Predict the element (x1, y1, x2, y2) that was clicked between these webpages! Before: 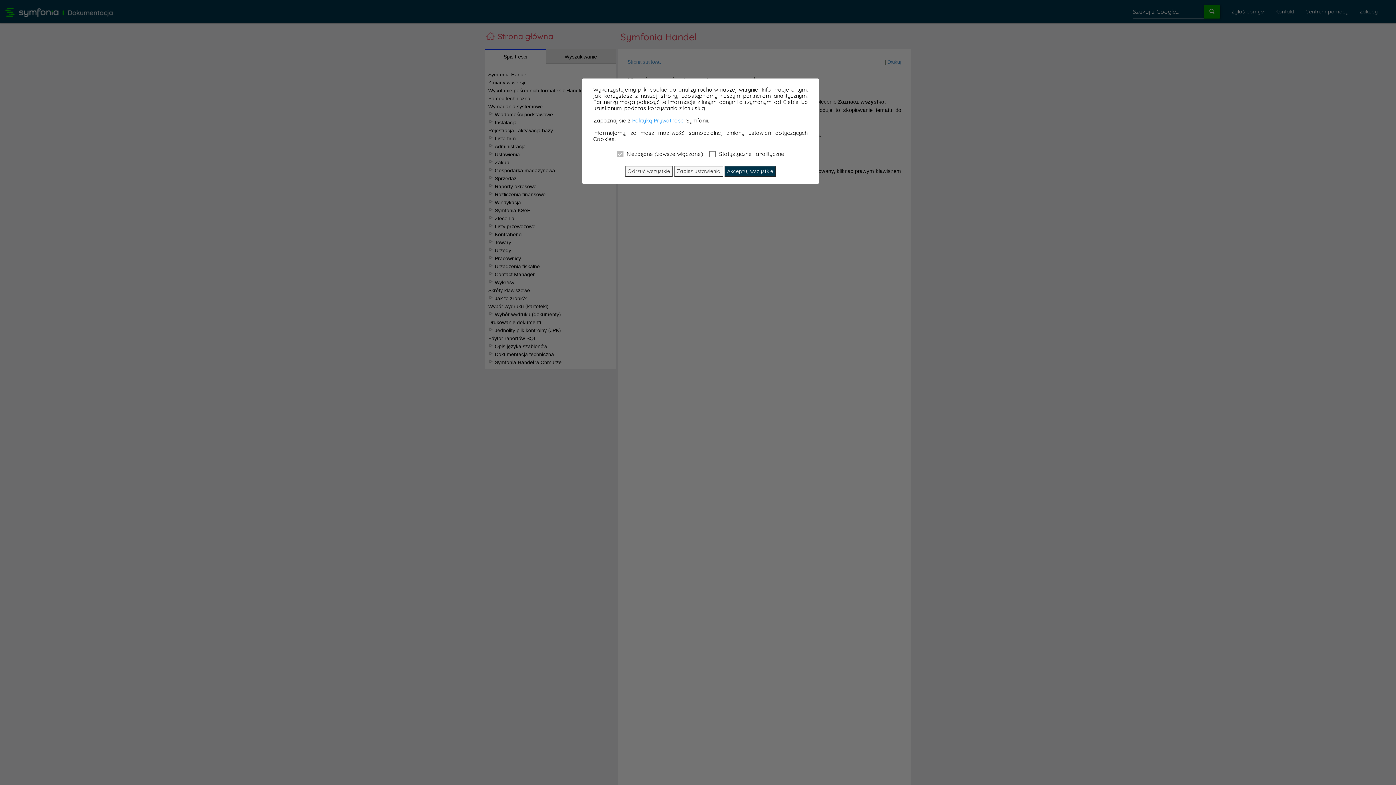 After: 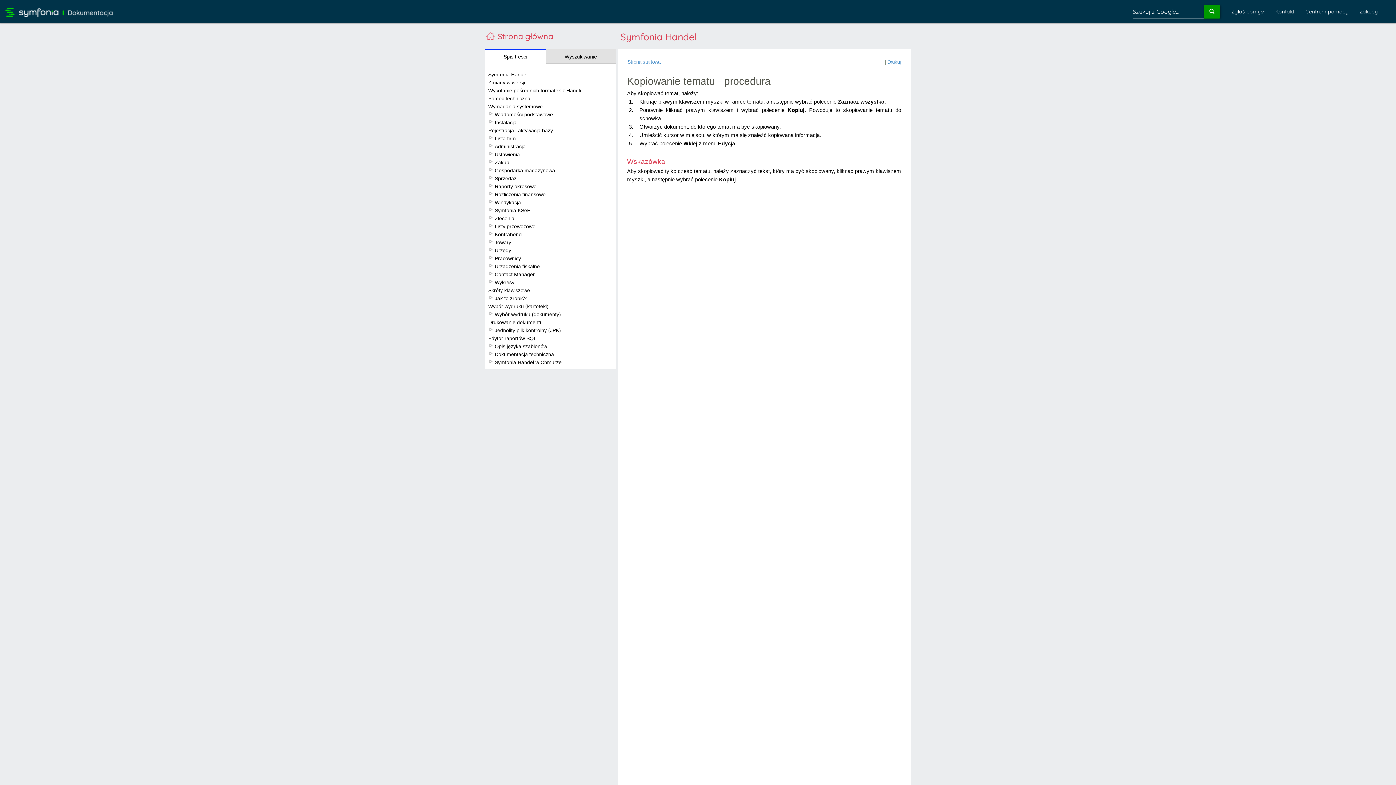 Action: label: Akceptuj wszystkie bbox: (724, 166, 776, 176)